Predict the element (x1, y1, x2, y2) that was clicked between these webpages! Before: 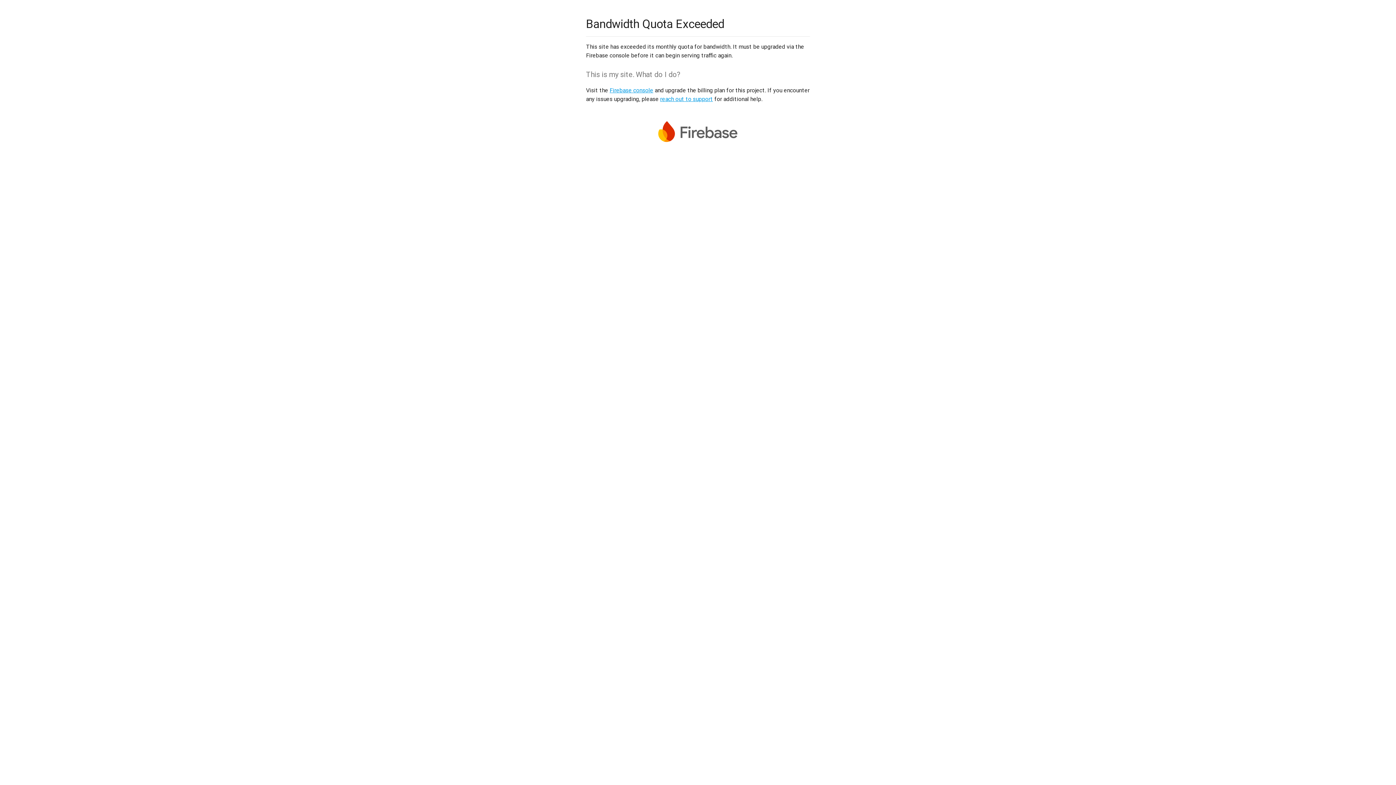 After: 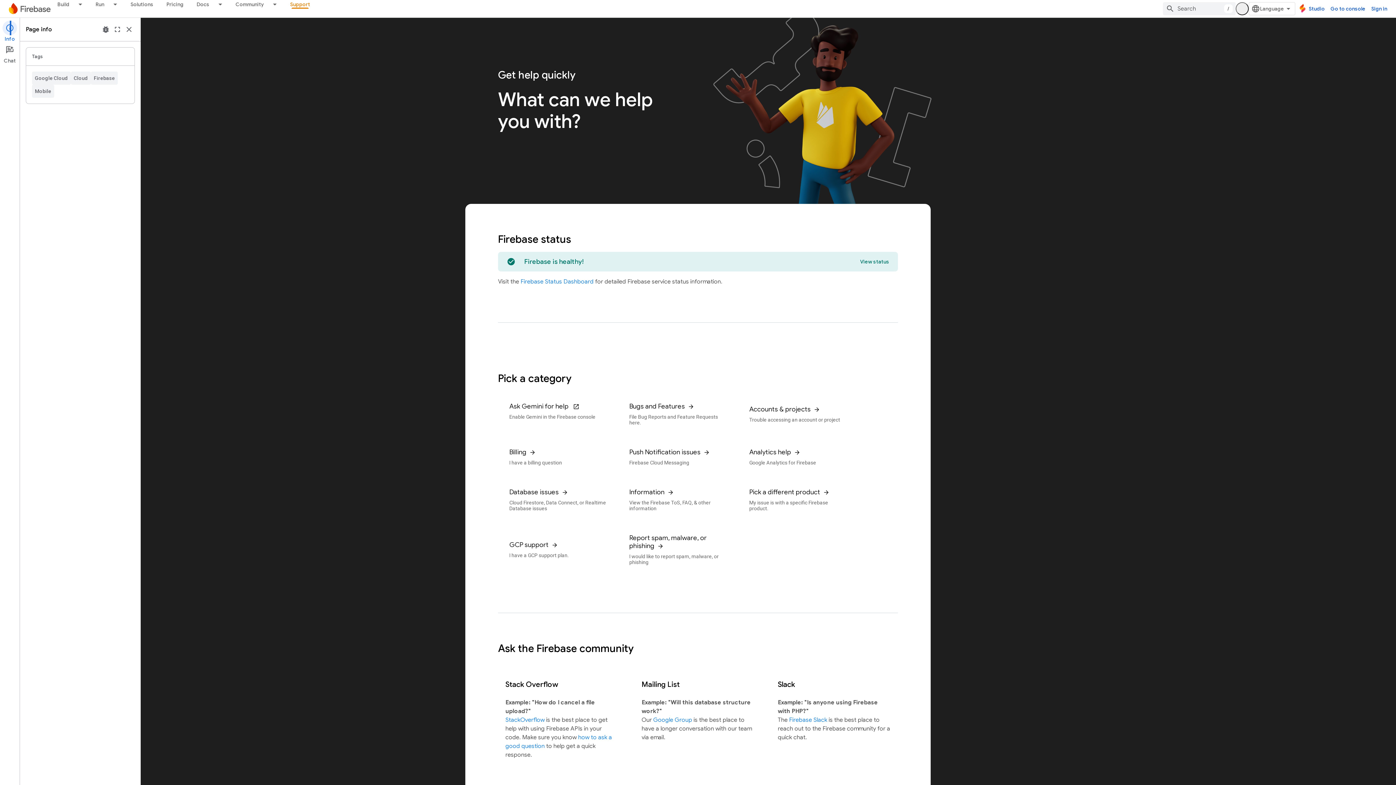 Action: label: reach out to support bbox: (660, 95, 713, 102)